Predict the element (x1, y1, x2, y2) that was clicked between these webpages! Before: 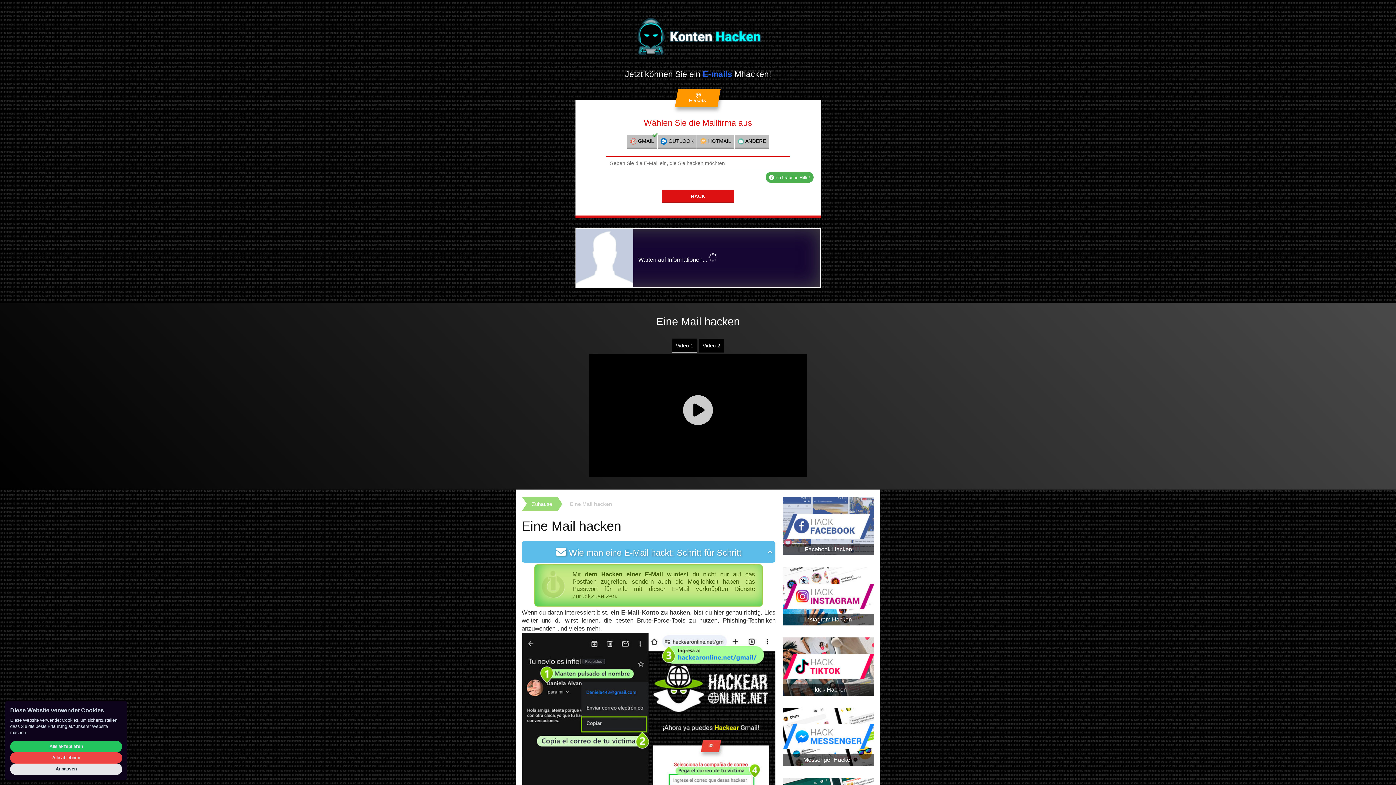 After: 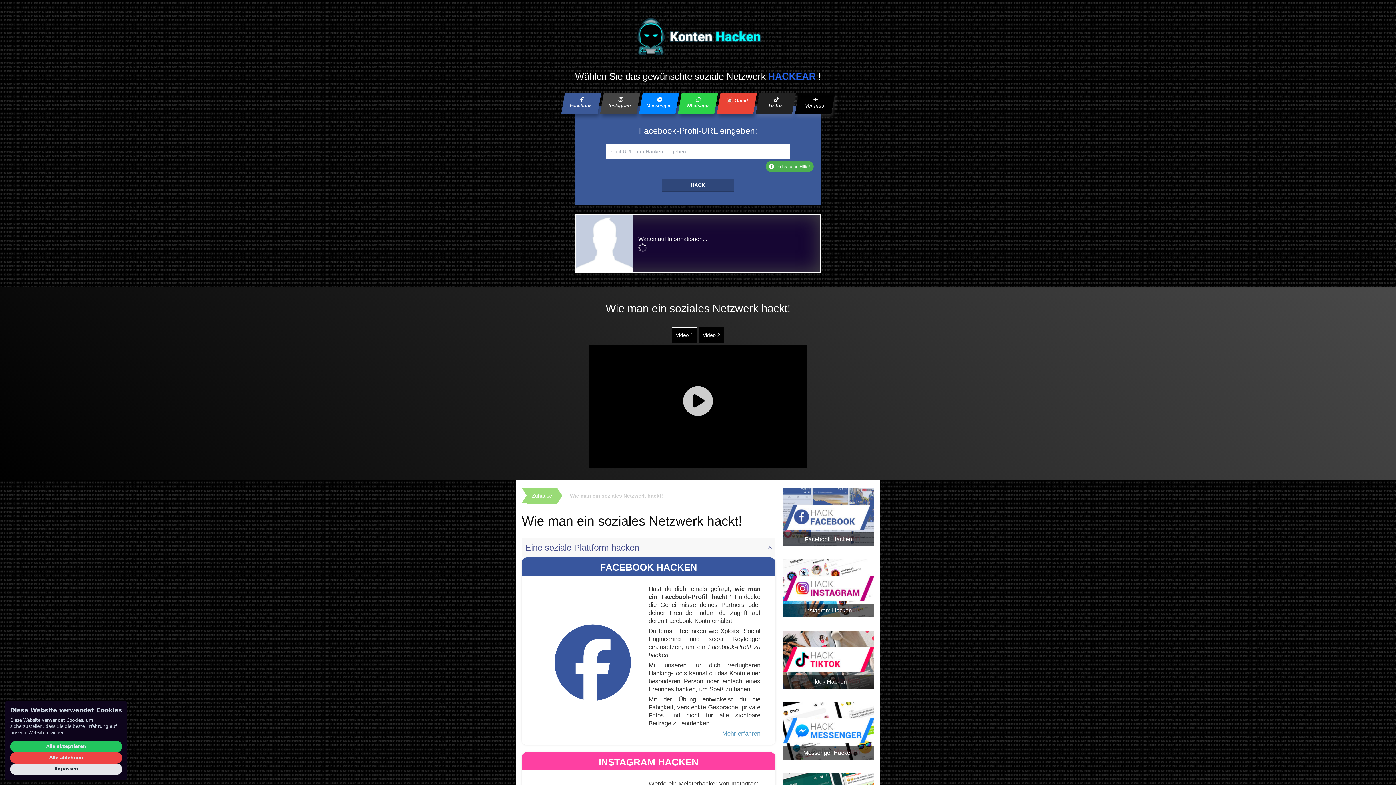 Action: label: Zuhause bbox: (526, 497, 557, 511)